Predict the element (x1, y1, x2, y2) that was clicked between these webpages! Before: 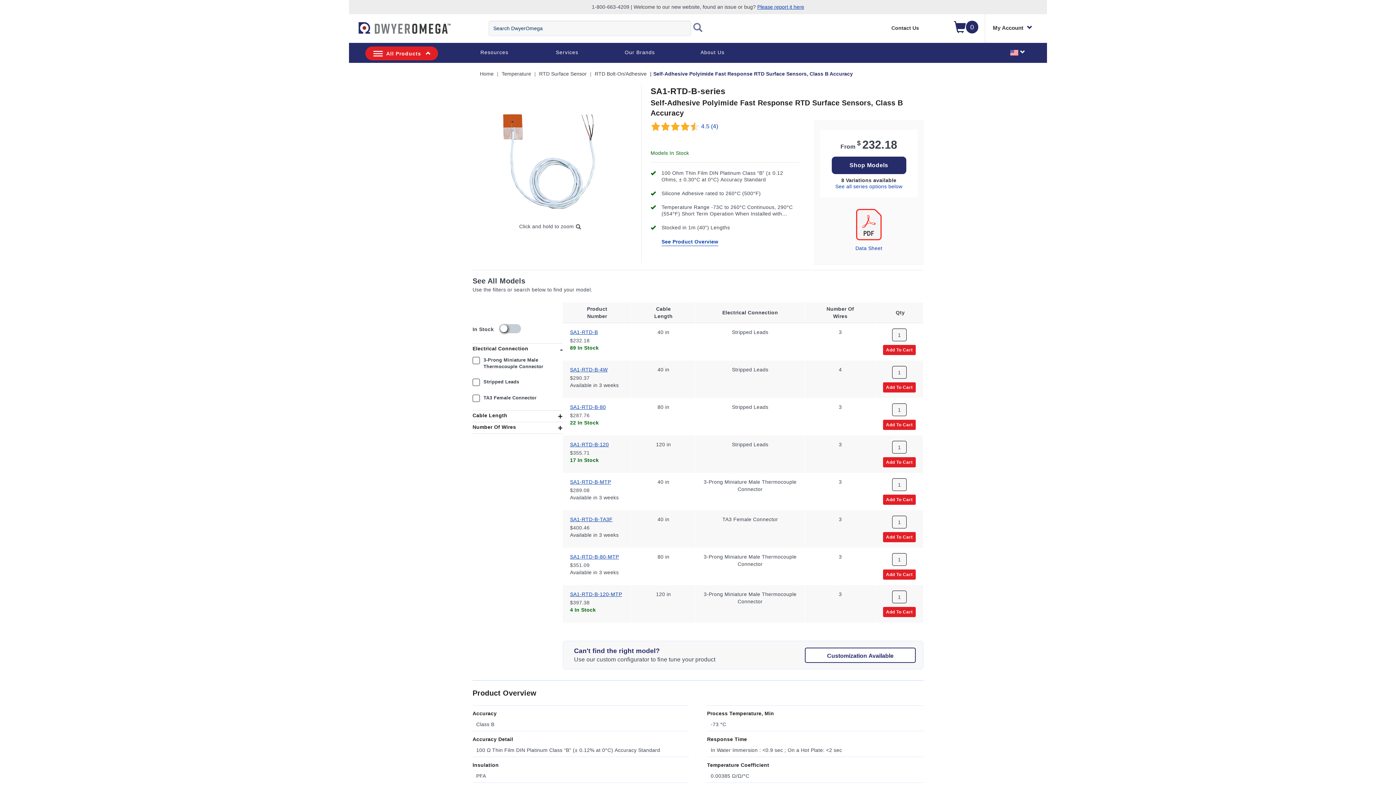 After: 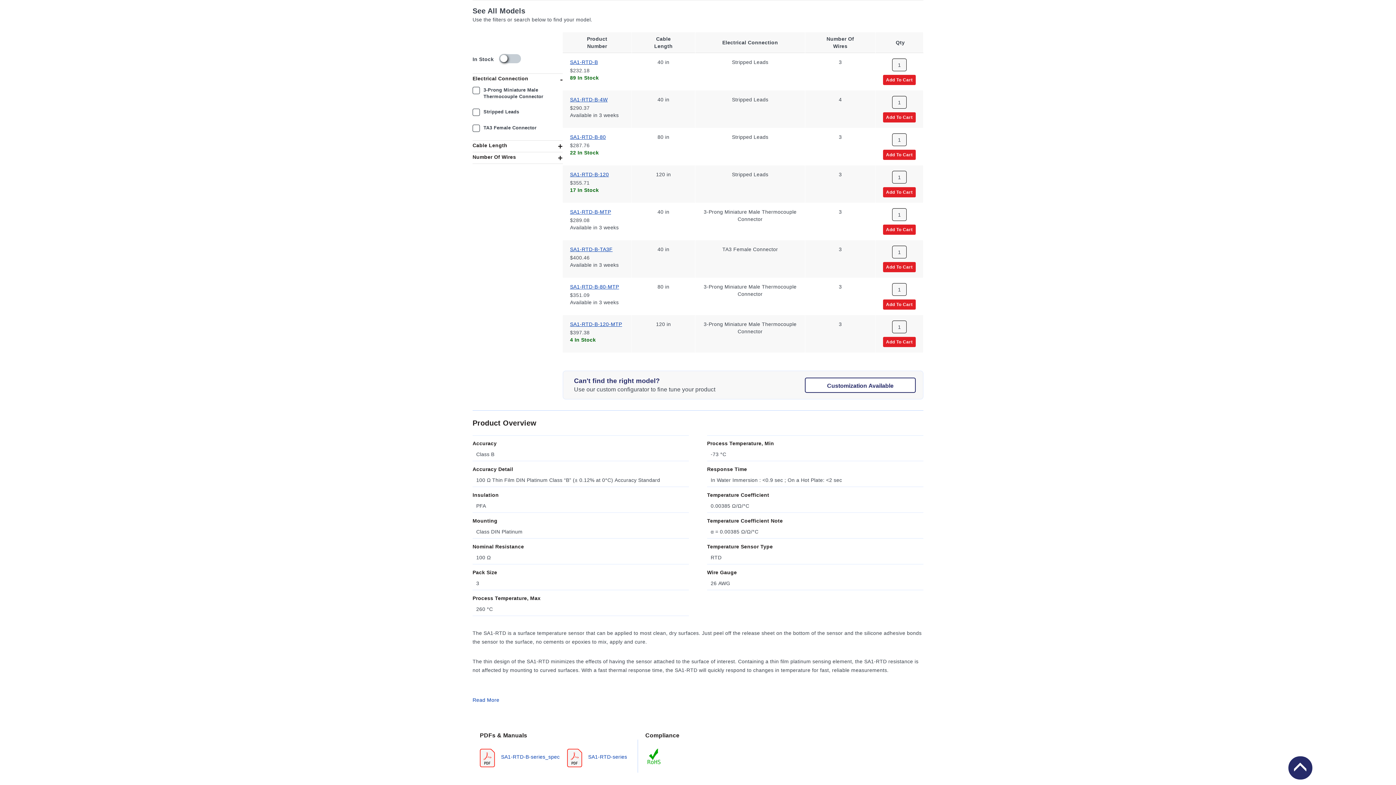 Action: bbox: (835, 183, 902, 189) label: See all series options below